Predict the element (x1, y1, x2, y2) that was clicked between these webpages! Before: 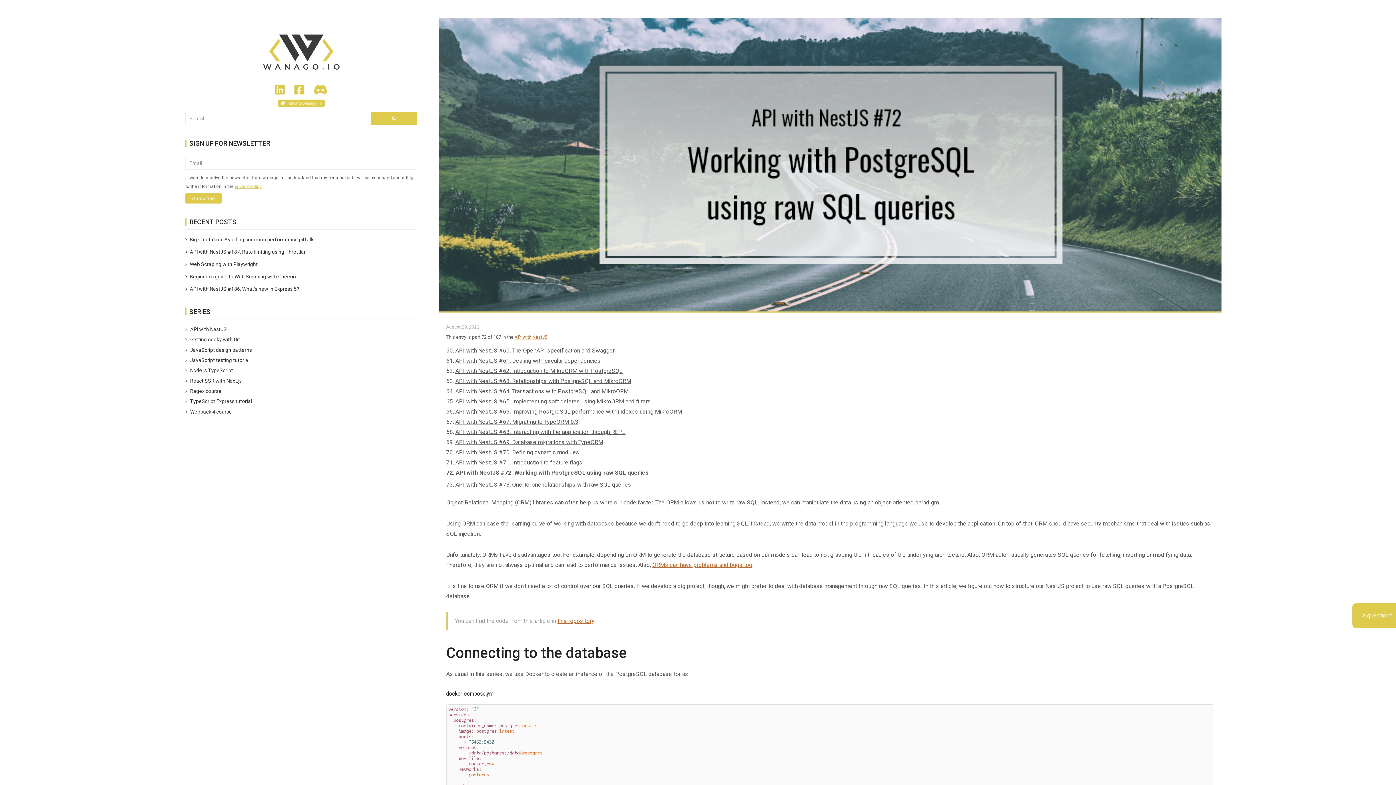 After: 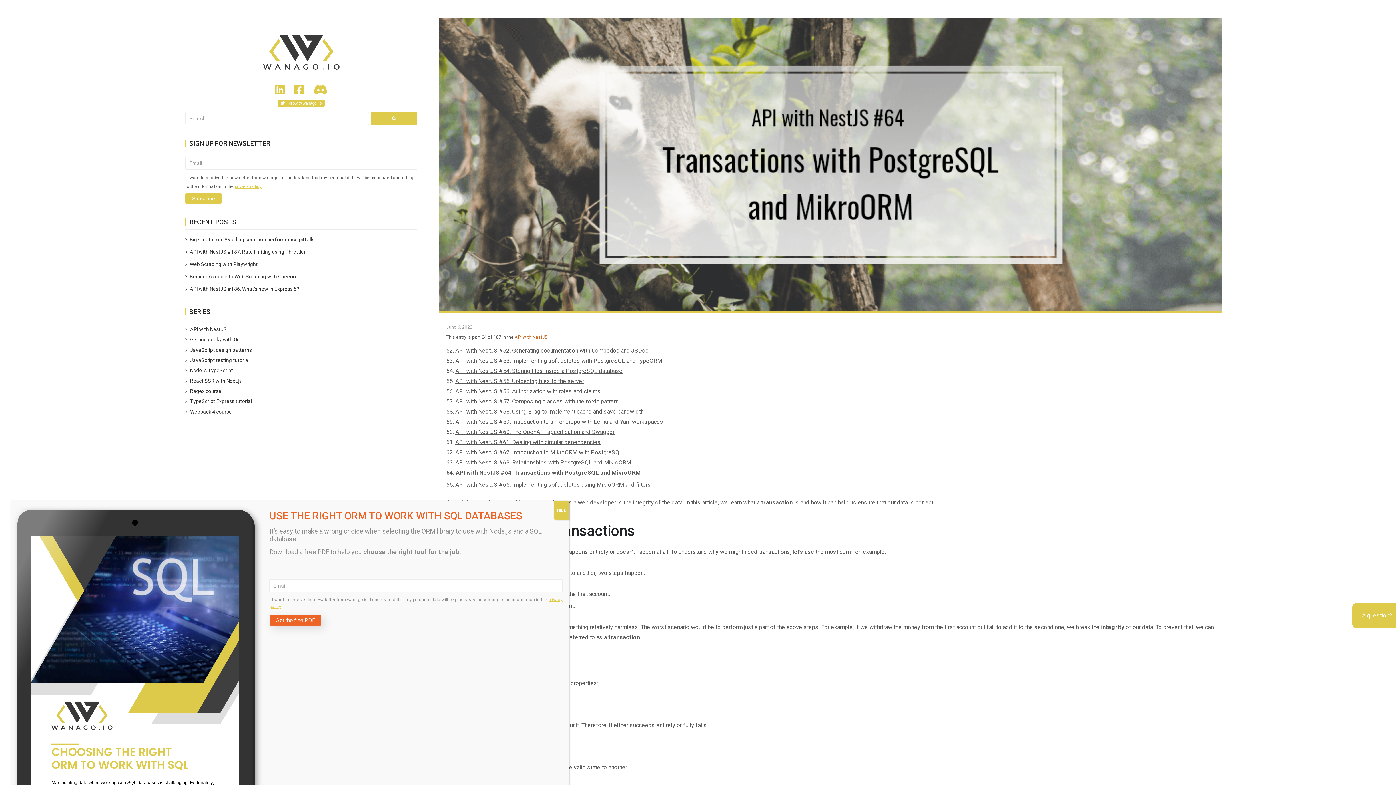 Action: label: API with NestJS #64. Transactions with PostgreSQL and MikroORM bbox: (455, 388, 628, 394)